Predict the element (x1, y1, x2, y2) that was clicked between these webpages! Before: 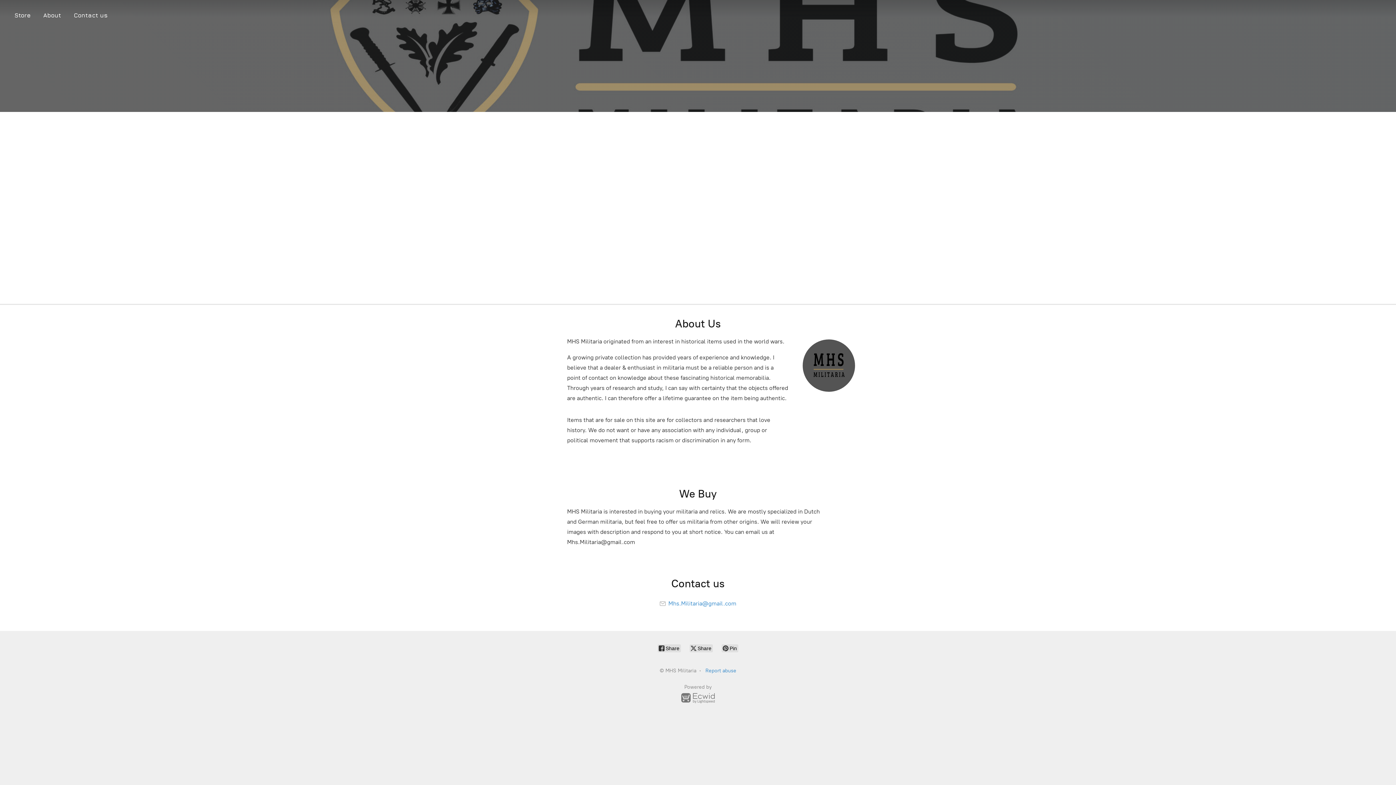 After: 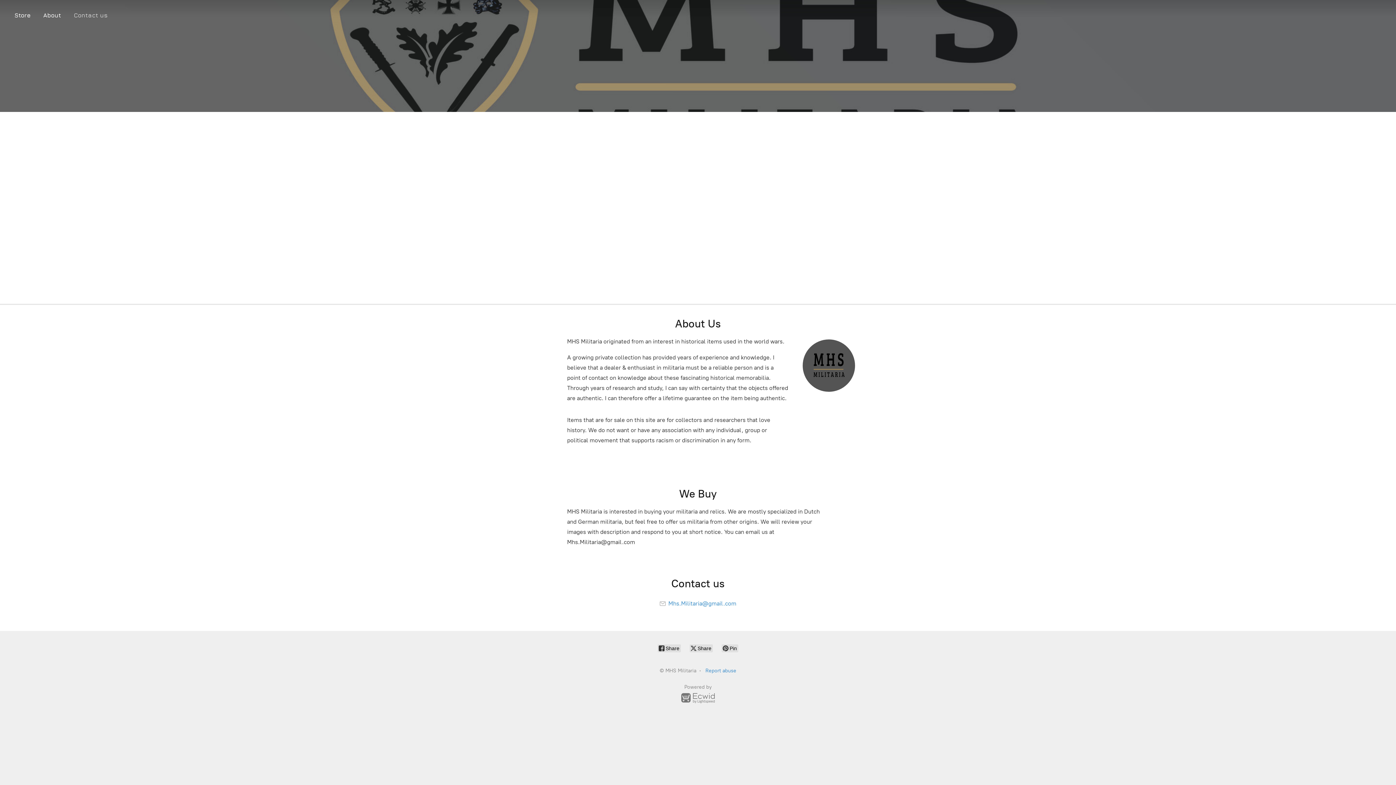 Action: bbox: (68, 10, 113, 20) label: Contact us